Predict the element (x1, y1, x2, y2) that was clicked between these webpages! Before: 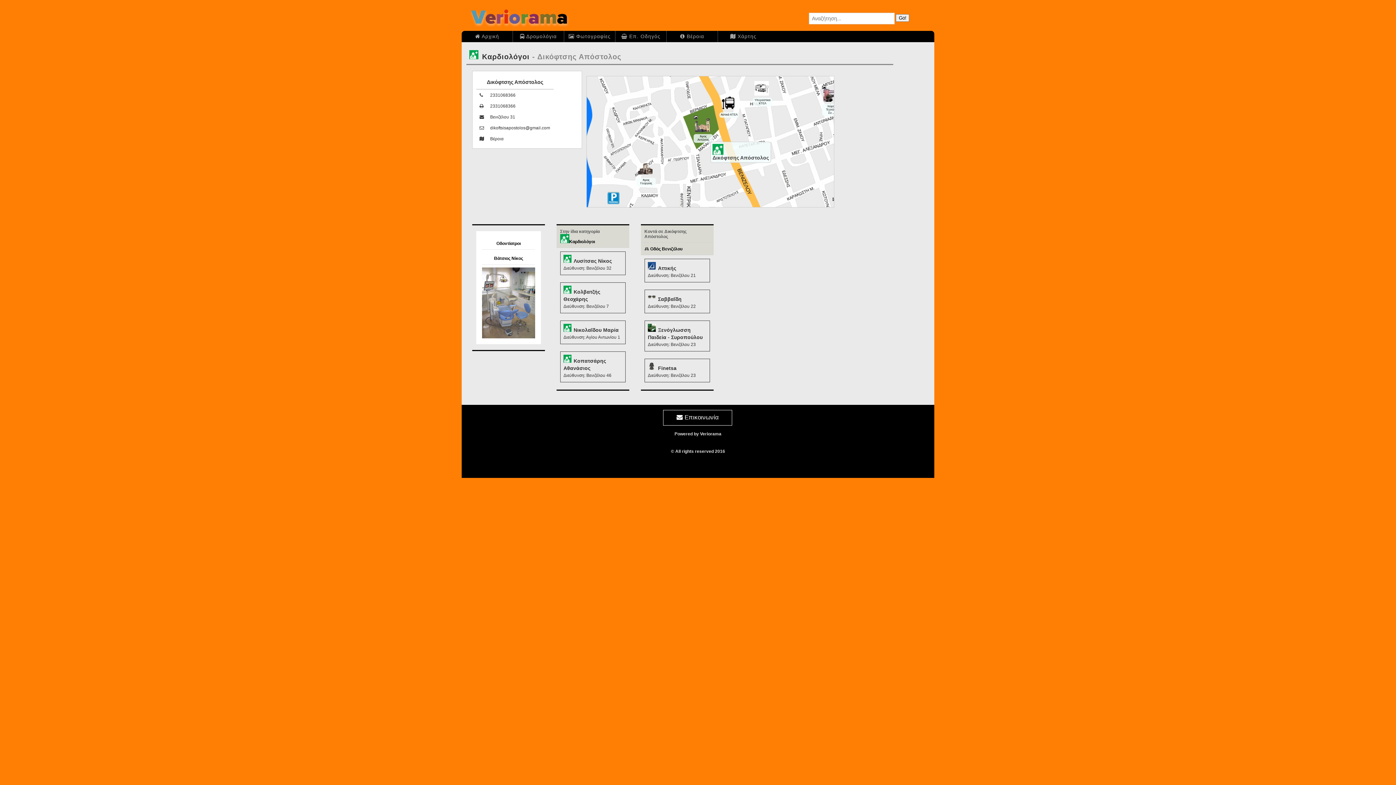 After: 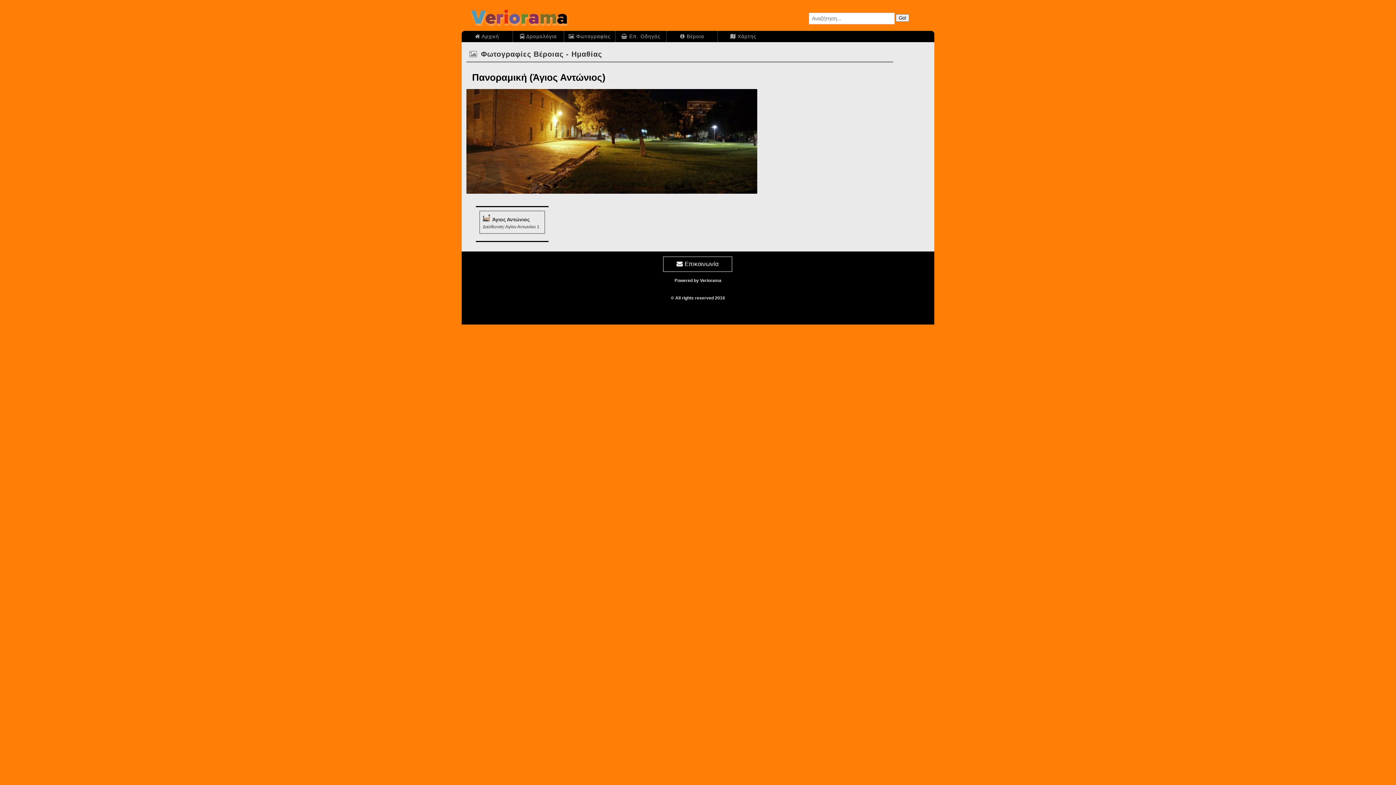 Action: bbox: (693, 116, 697, 118)